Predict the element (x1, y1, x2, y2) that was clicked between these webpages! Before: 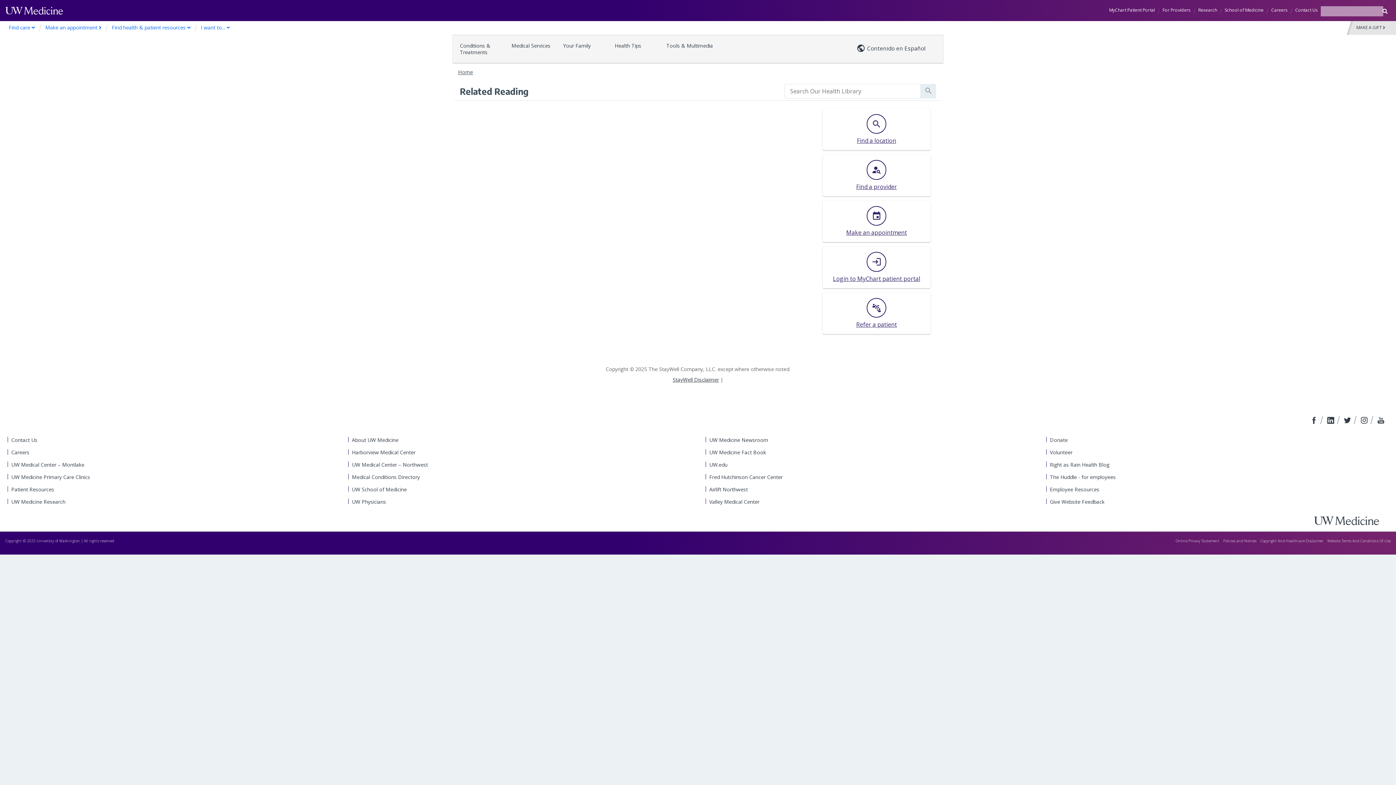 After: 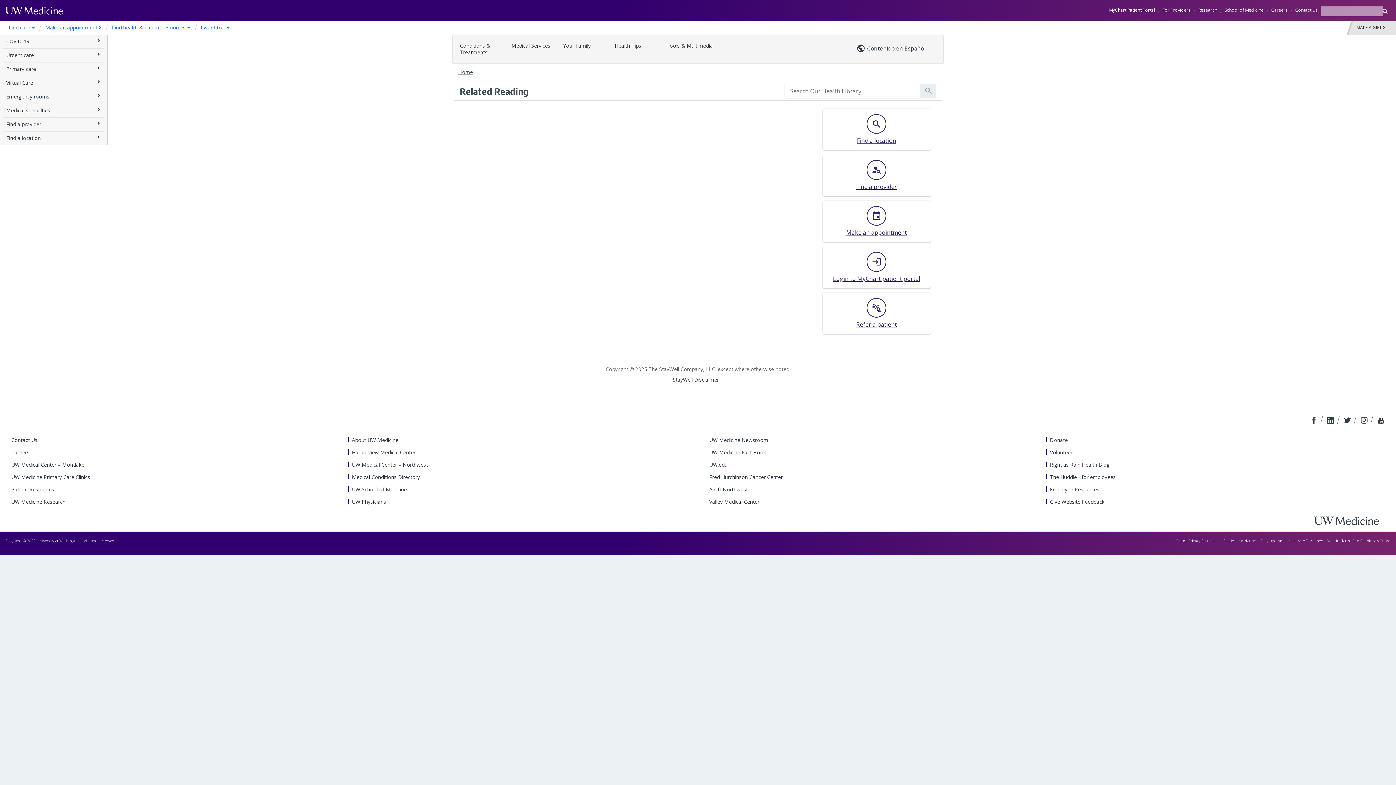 Action: bbox: (5, 20, 37, 34) label: Find care 